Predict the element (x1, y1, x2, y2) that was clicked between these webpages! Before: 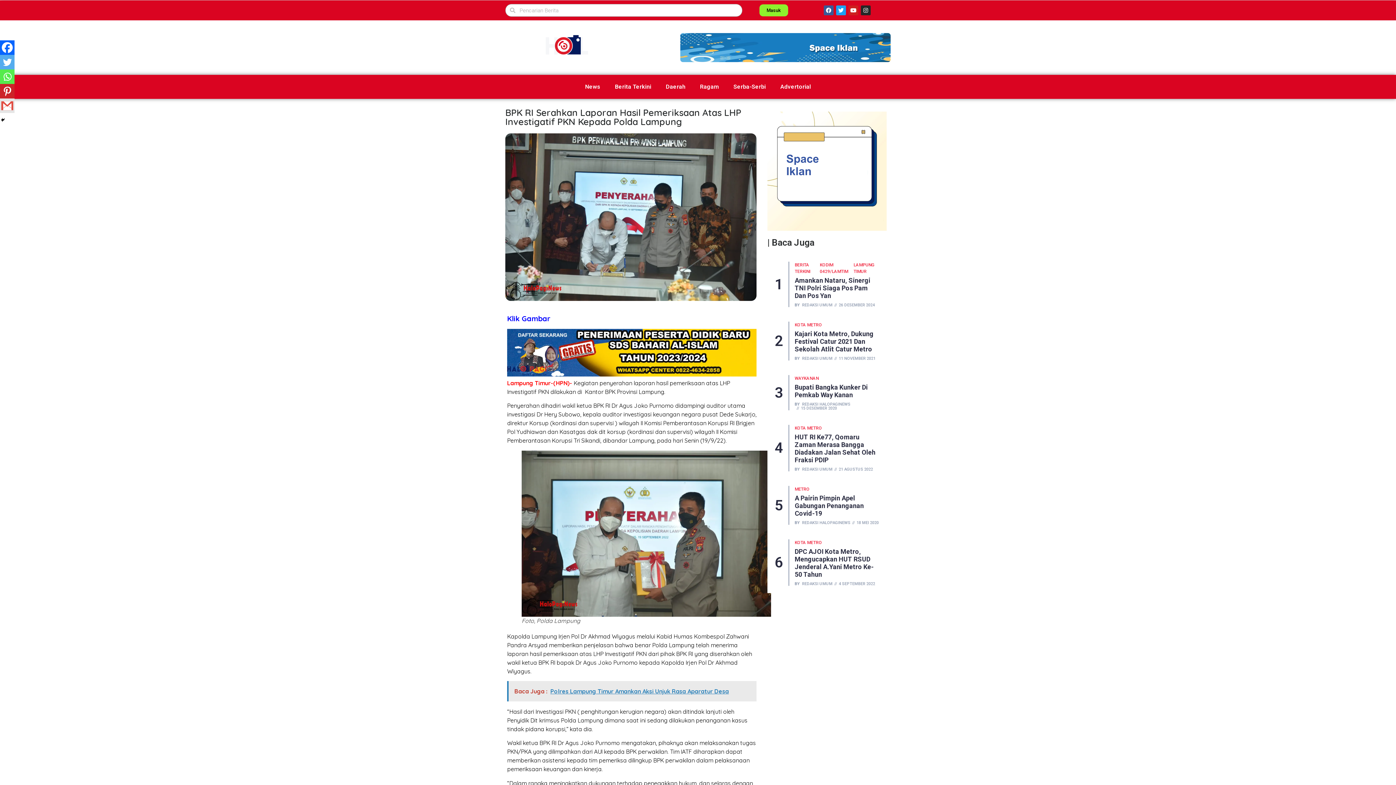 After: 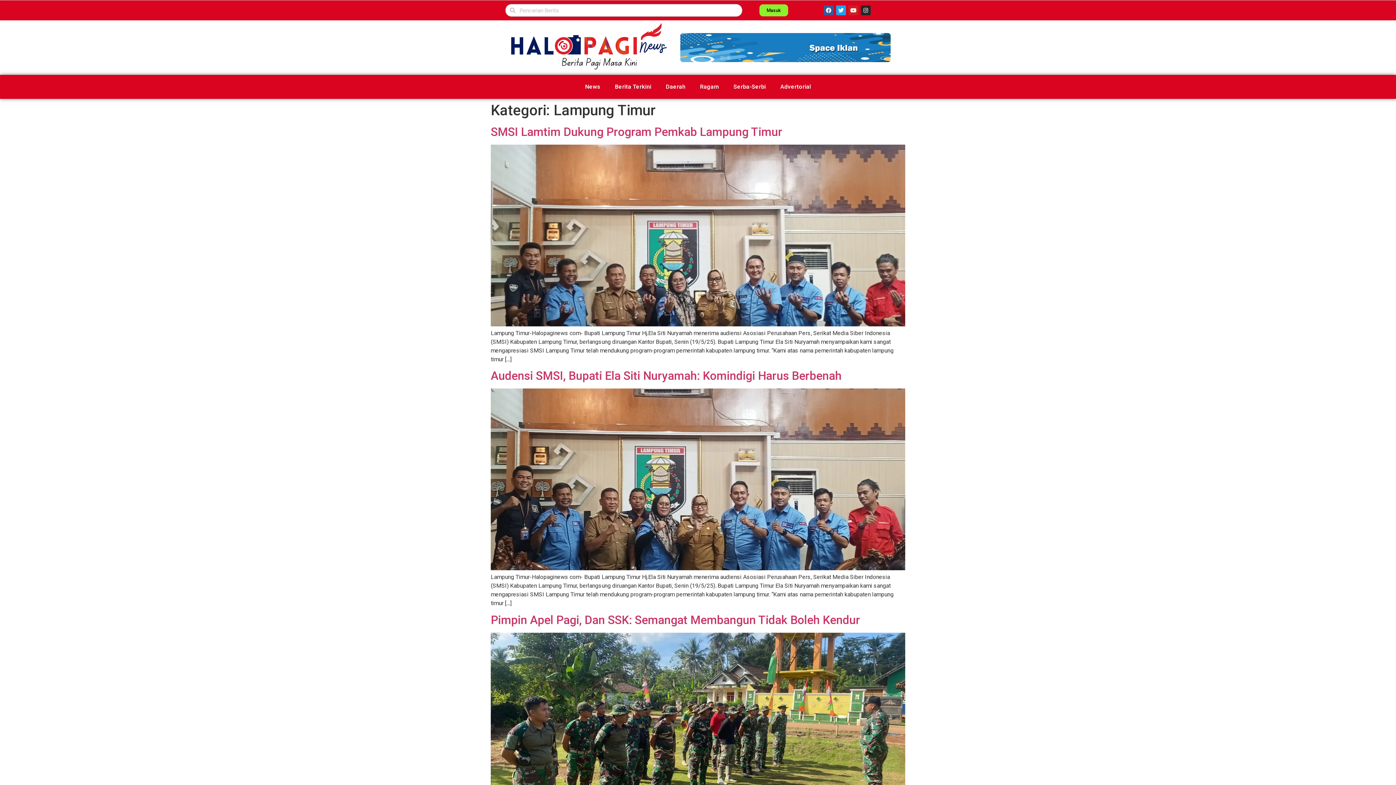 Action: label: LAMPUNG TIMUR bbox: (853, 261, 879, 275)